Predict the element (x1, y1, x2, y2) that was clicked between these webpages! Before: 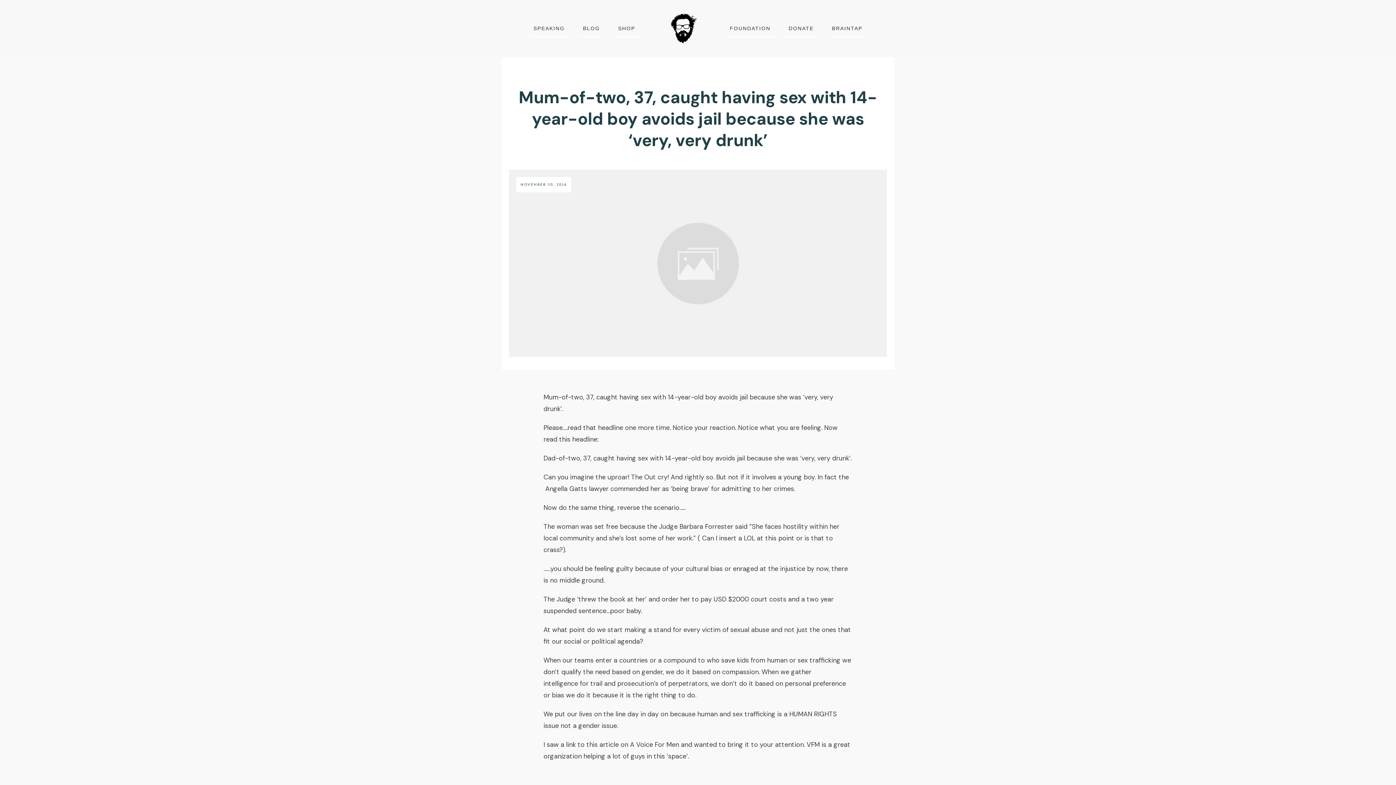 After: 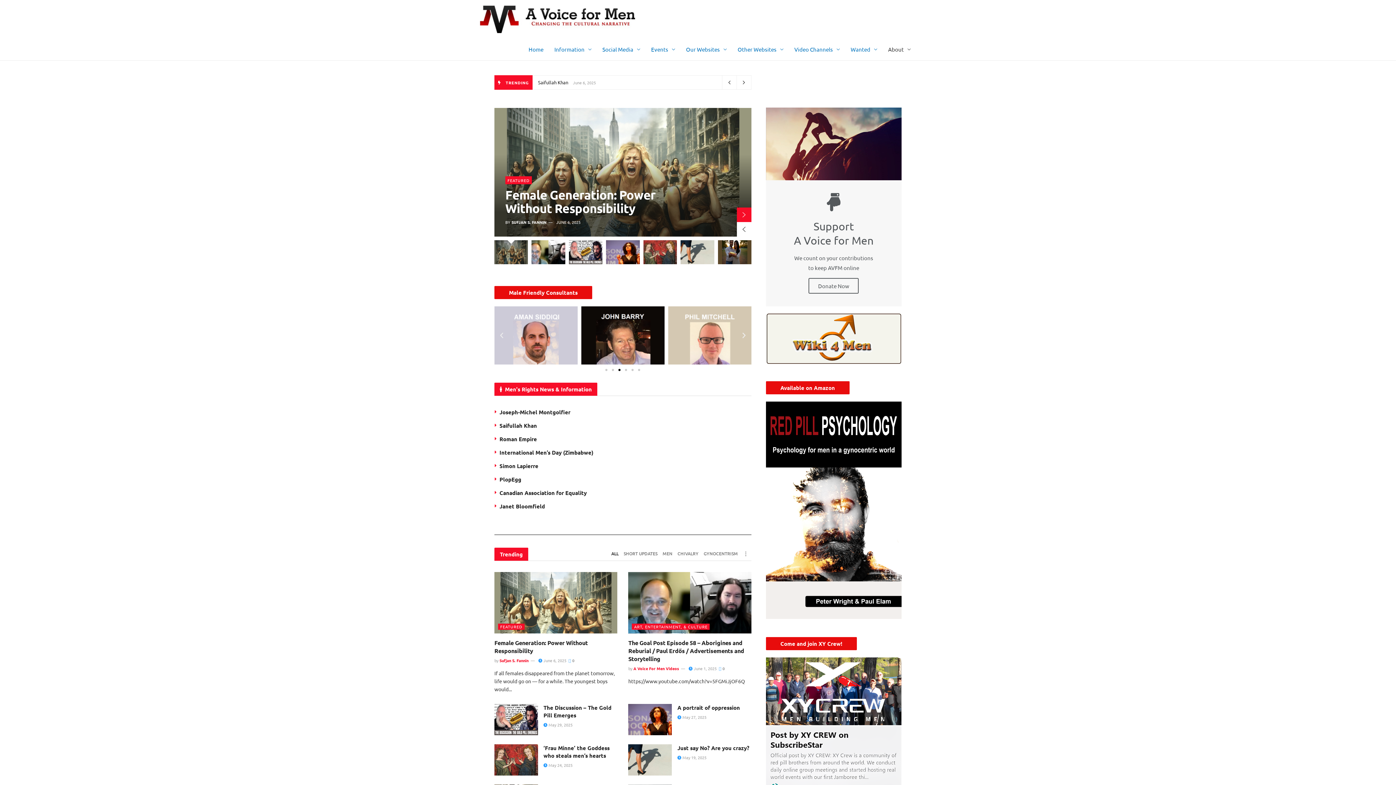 Action: label: A Voice For Men bbox: (630, 740, 679, 749)